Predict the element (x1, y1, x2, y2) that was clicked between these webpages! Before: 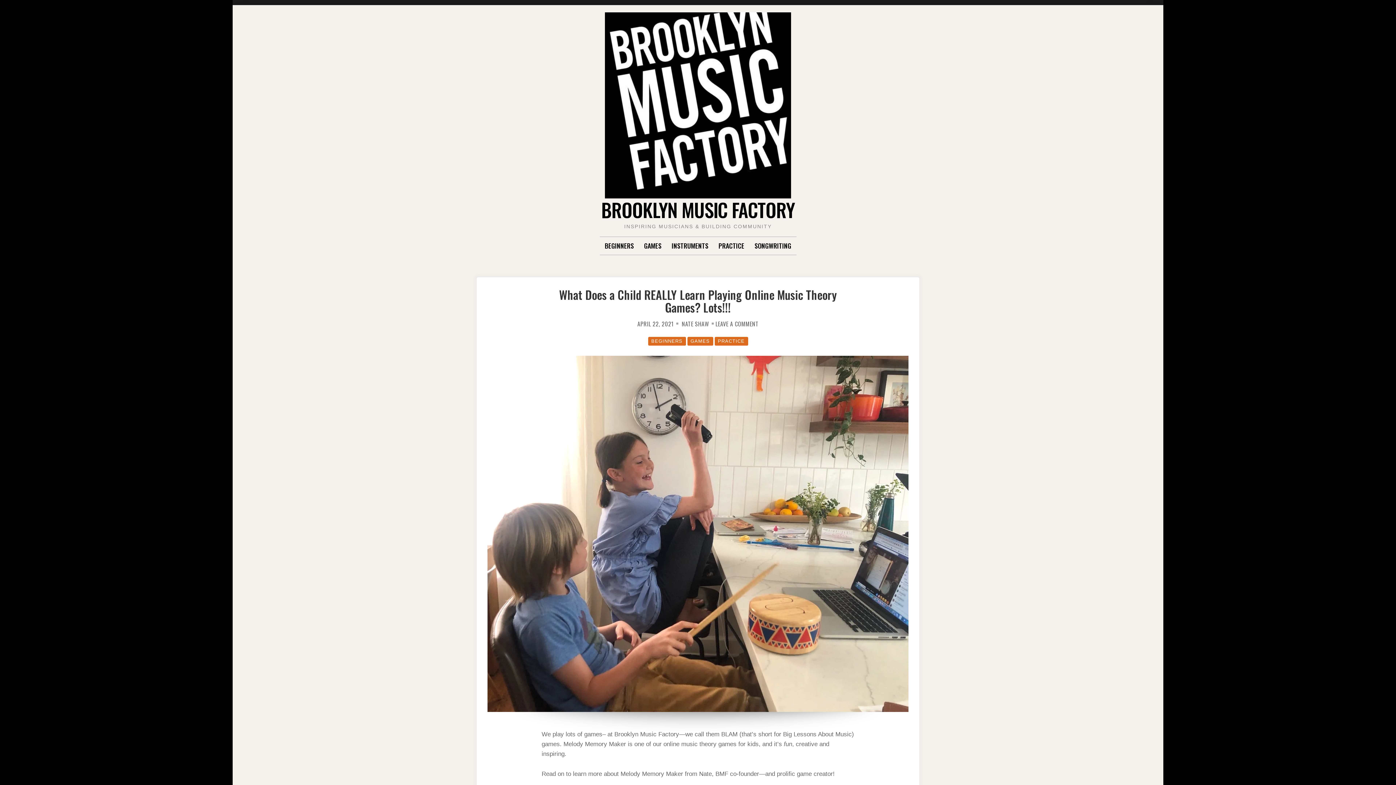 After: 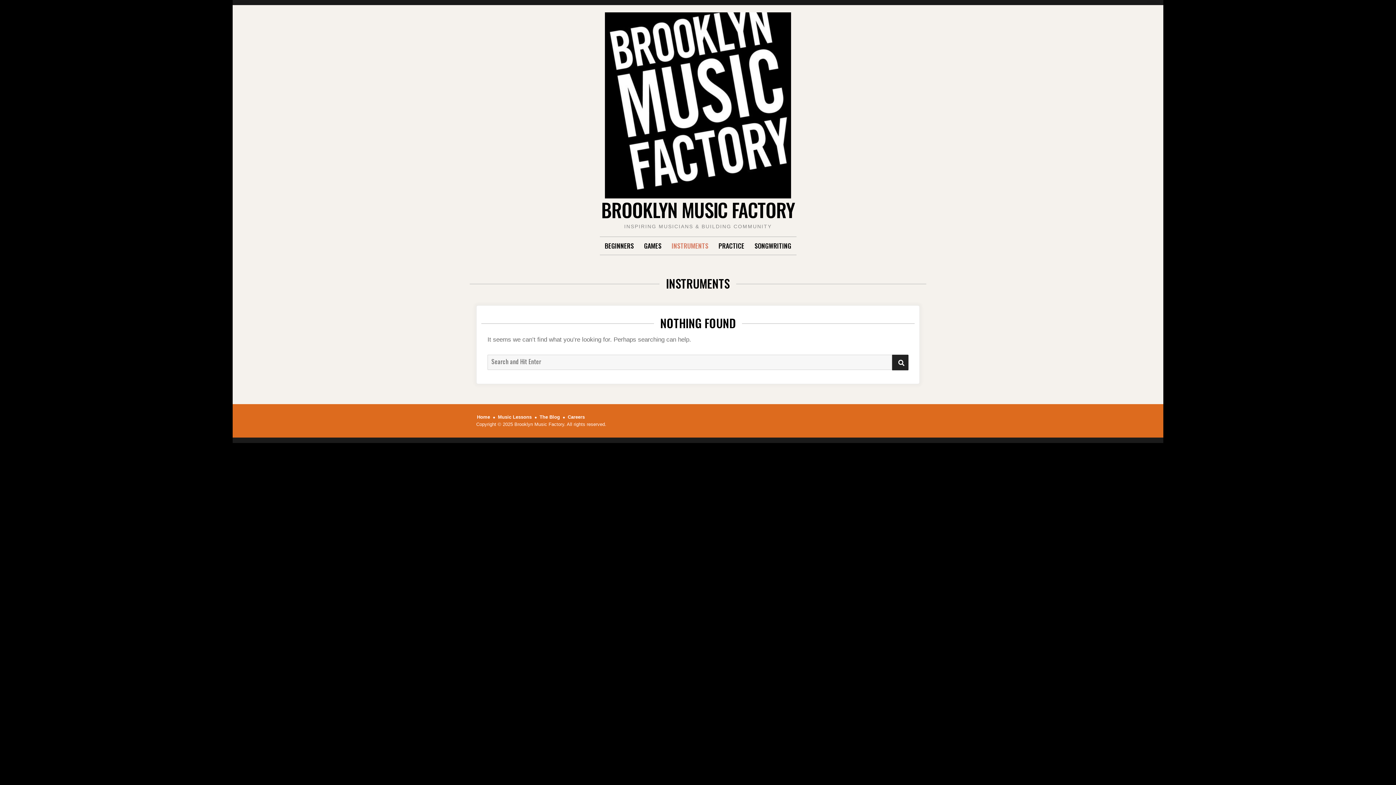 Action: label: INSTRUMENTS bbox: (671, 237, 708, 254)